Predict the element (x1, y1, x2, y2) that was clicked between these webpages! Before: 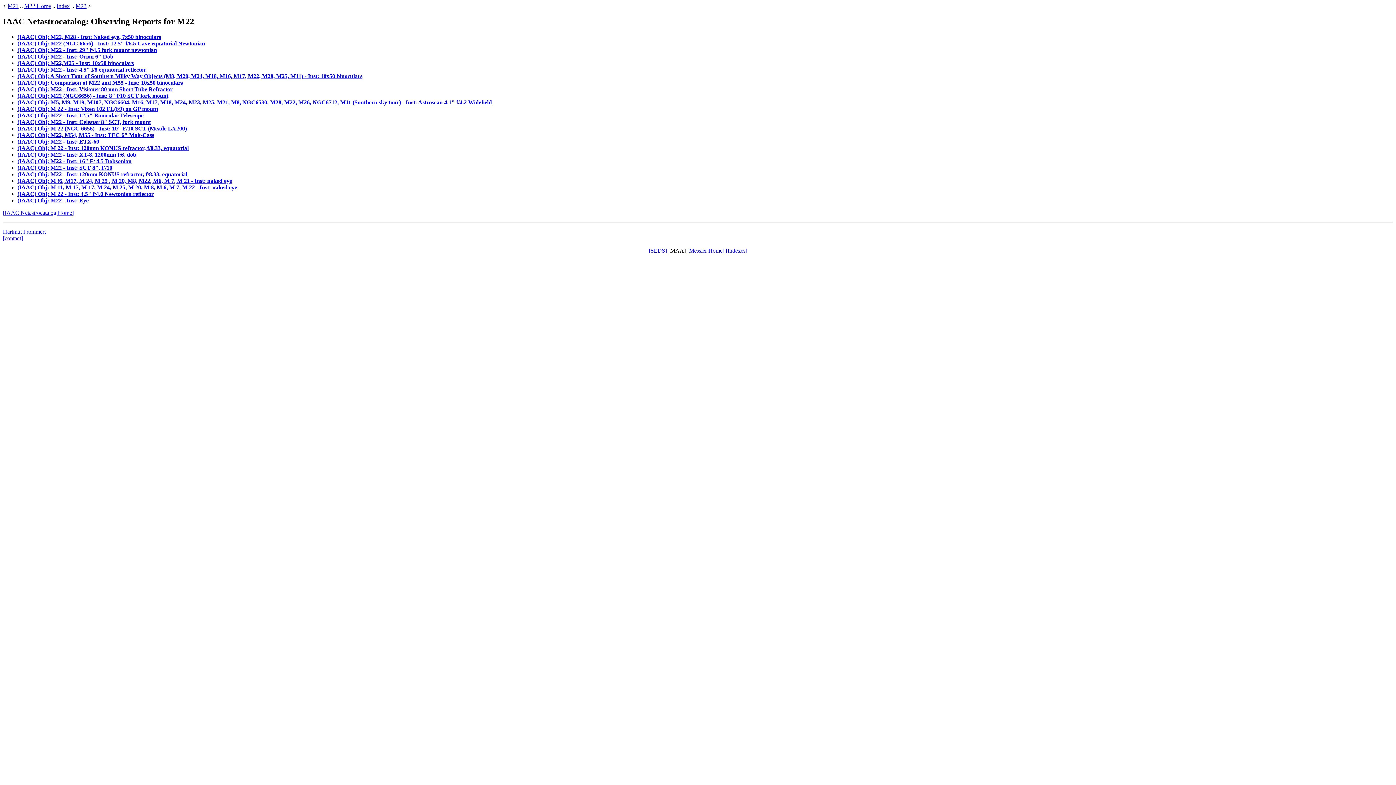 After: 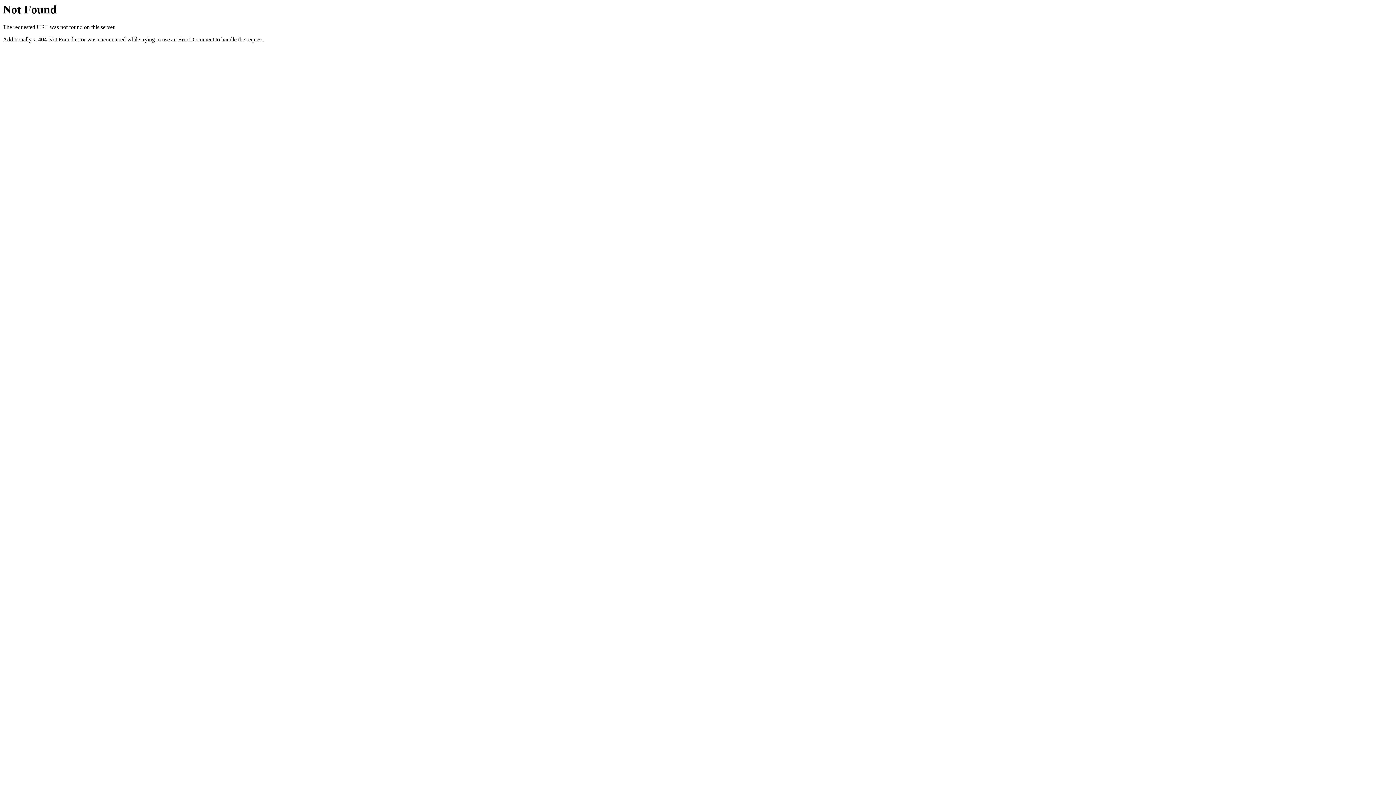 Action: bbox: (17, 177, 232, 183) label: (IAAC) Obj: M !6, M17, M 24, M 25 , M 20, M8, M22, M6, M 7, M 21 - Inst: naked eye